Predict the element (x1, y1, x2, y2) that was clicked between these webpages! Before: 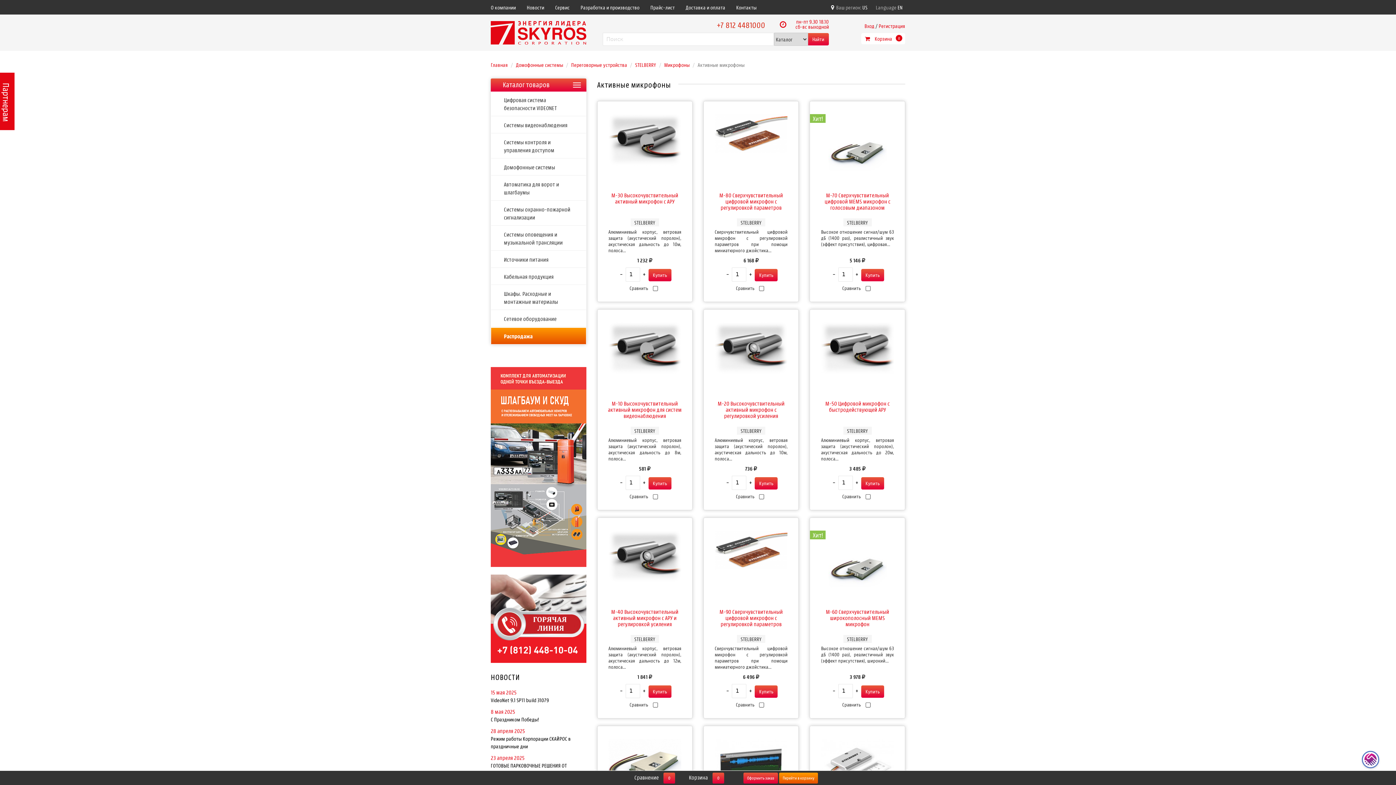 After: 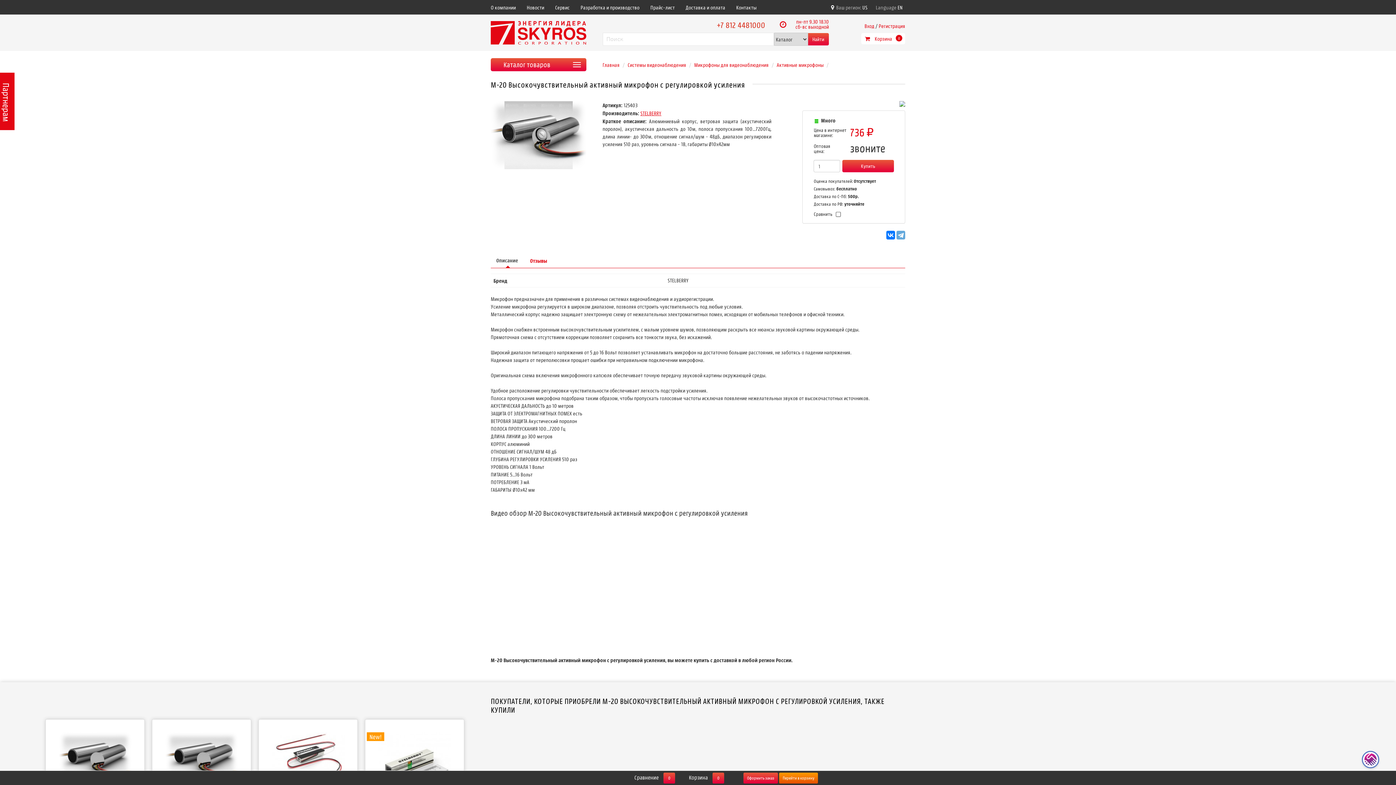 Action: bbox: (713, 322, 789, 374)